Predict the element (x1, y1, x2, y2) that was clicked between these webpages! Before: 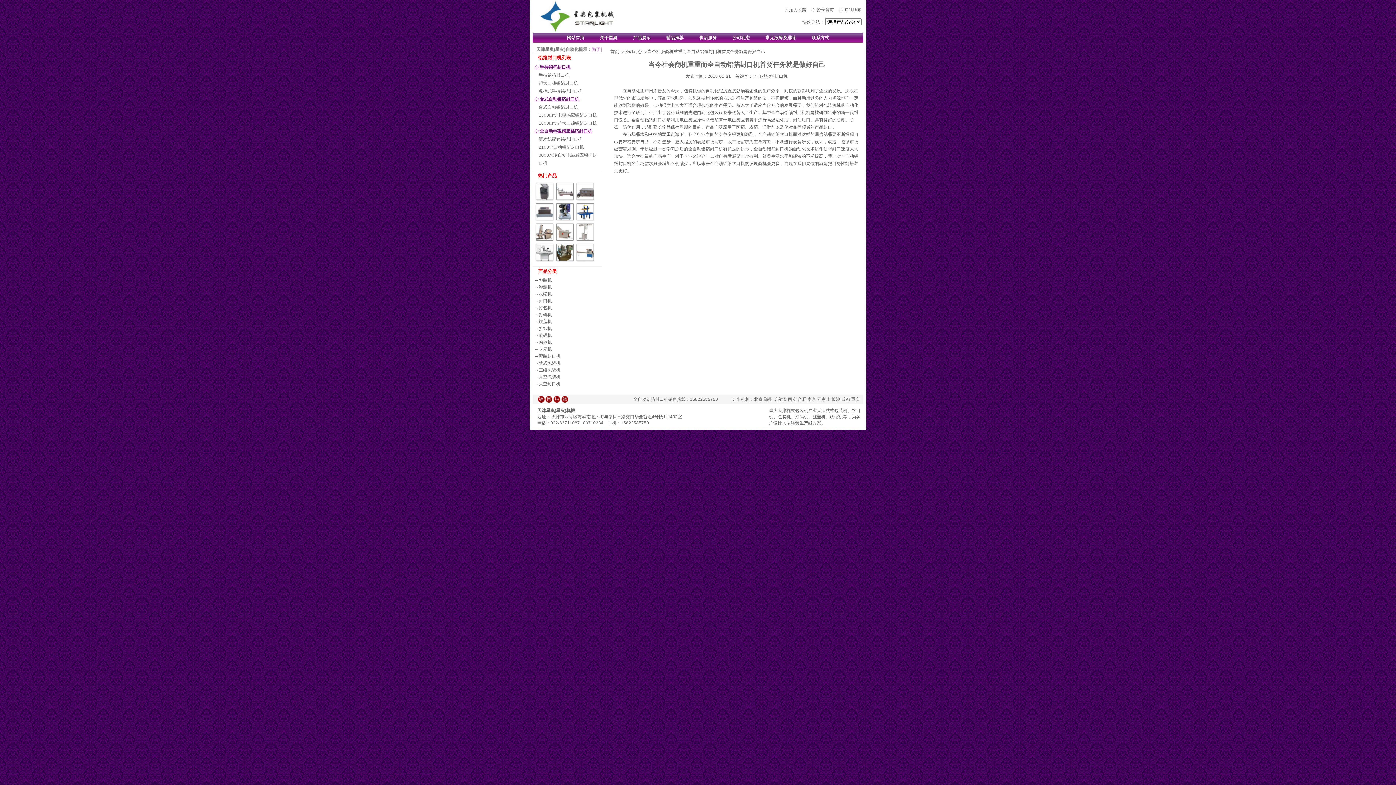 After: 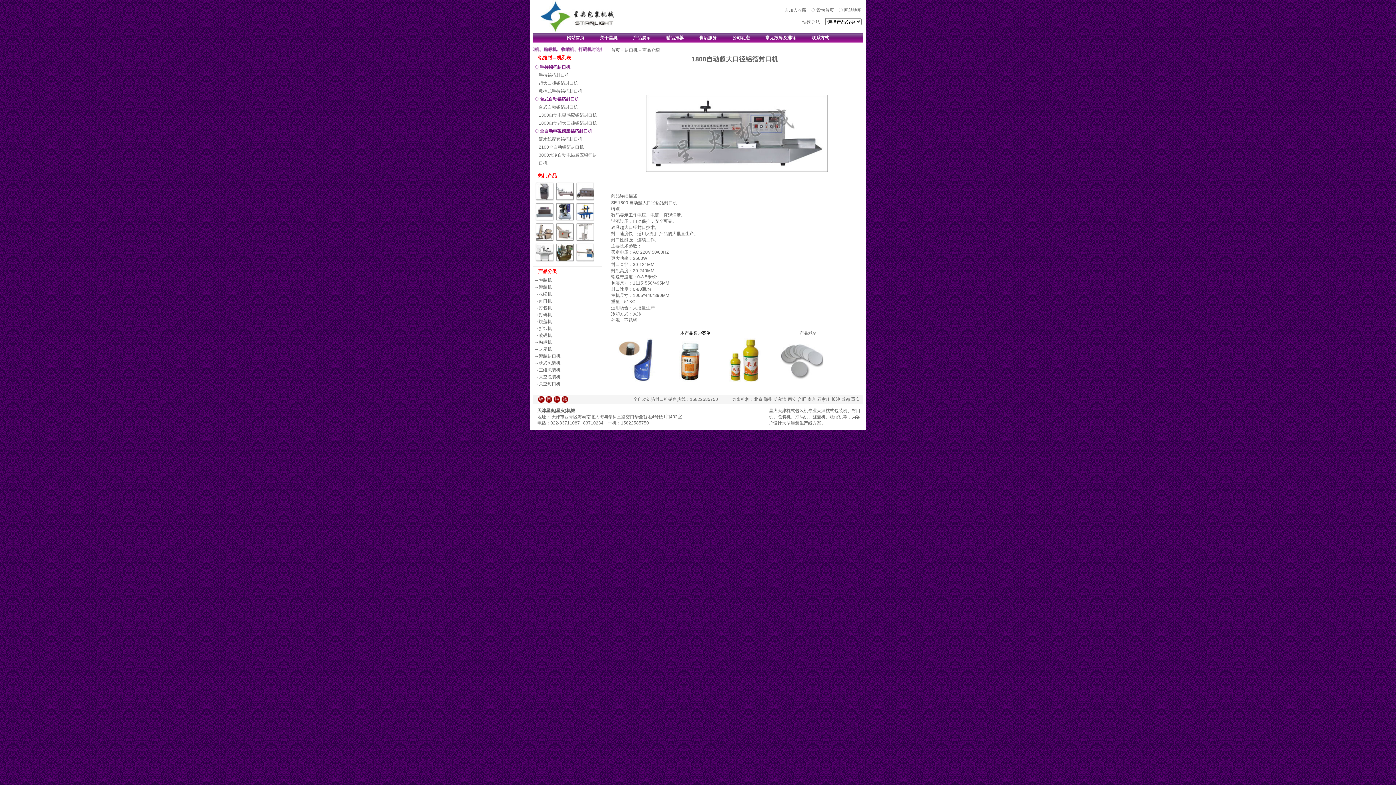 Action: bbox: (538, 120, 597, 125) label: 1800自动超大口径铝箔封口机